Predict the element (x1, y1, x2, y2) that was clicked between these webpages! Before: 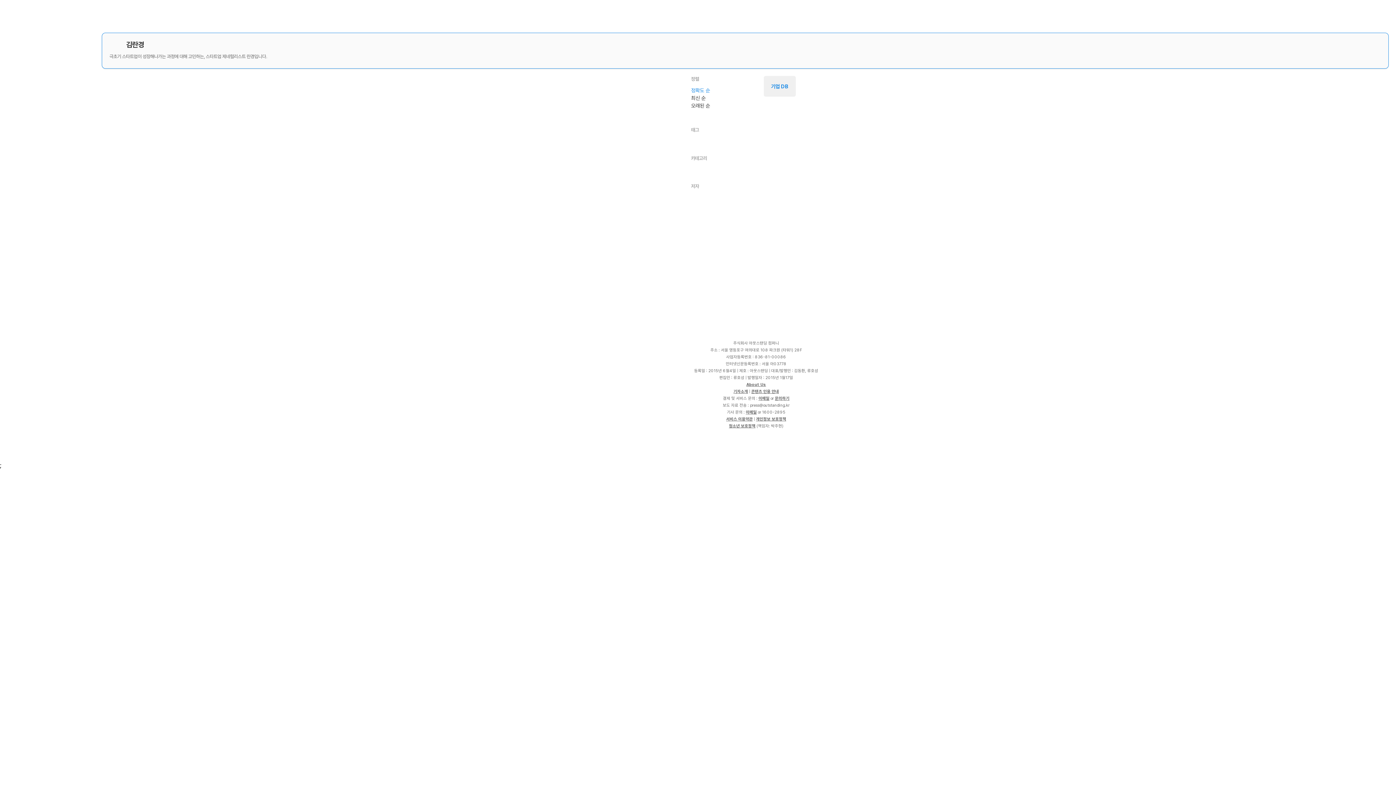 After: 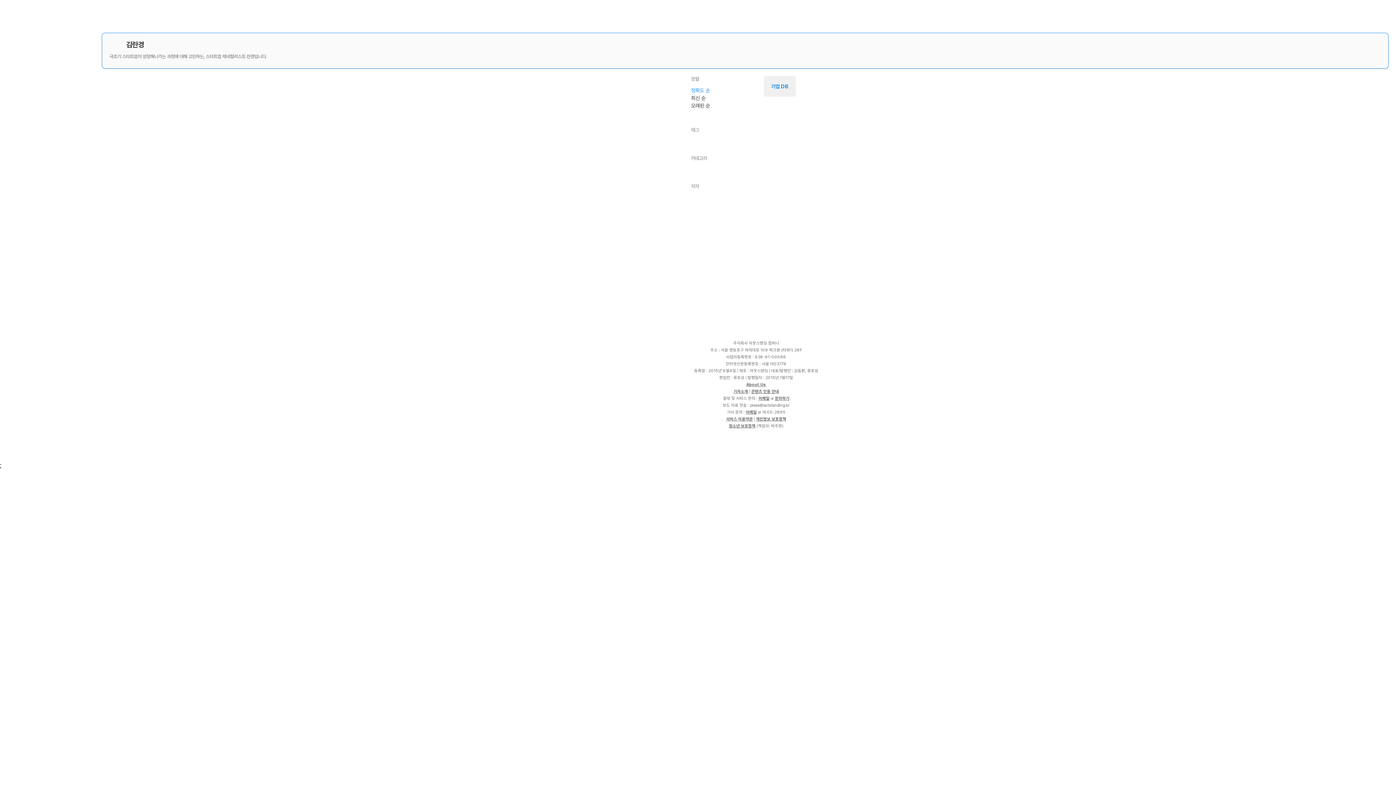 Action: bbox: (775, 395, 789, 401) label: 문의하기